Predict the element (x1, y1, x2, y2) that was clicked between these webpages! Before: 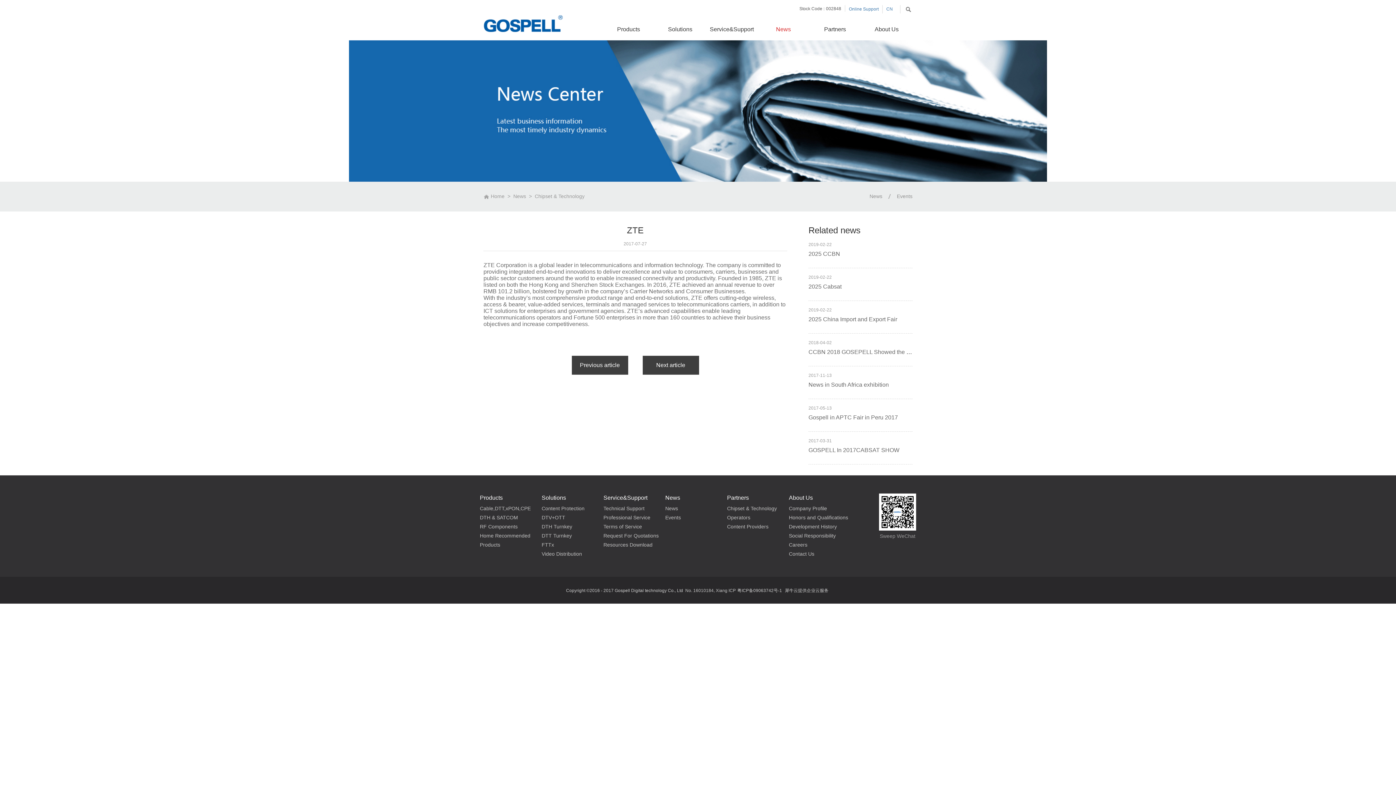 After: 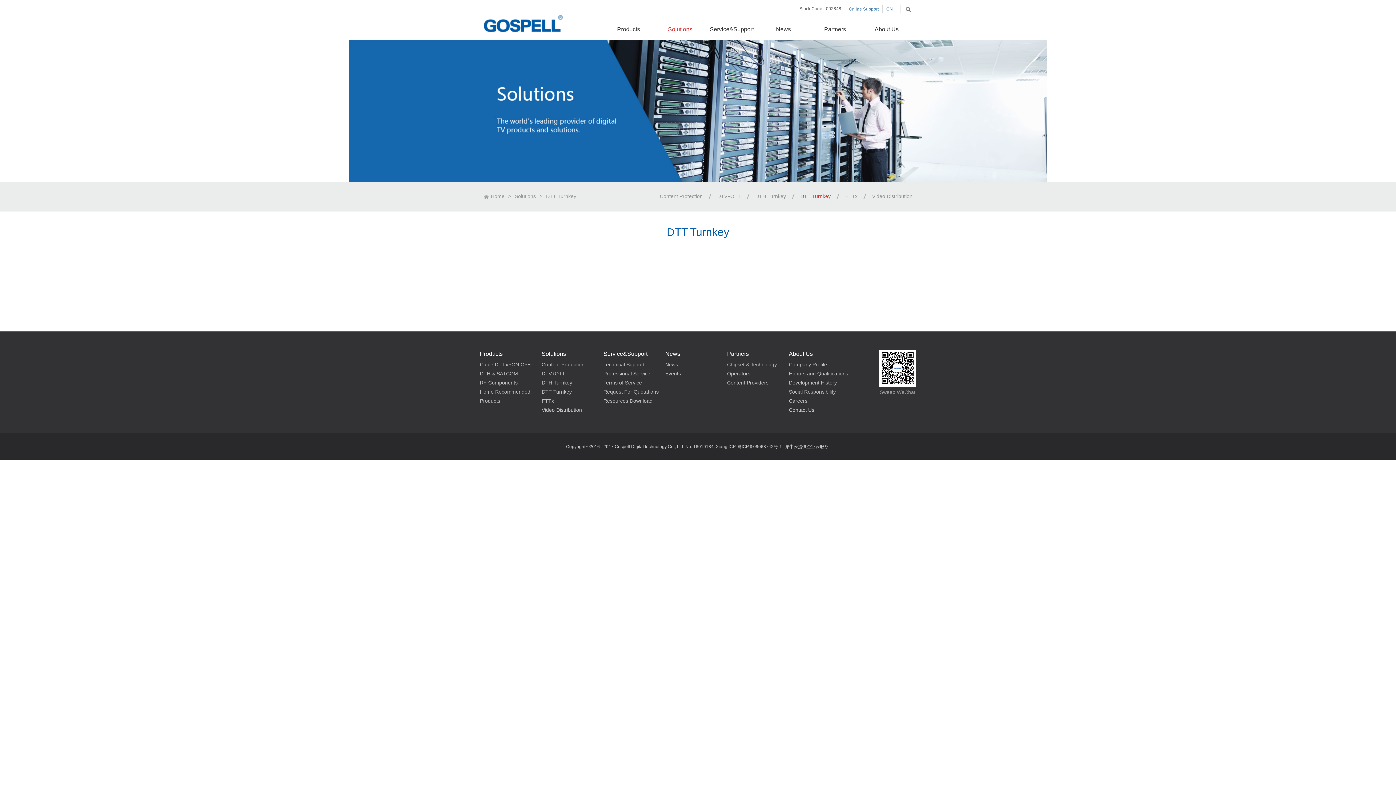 Action: label: DTT Turnkey bbox: (541, 533, 572, 538)